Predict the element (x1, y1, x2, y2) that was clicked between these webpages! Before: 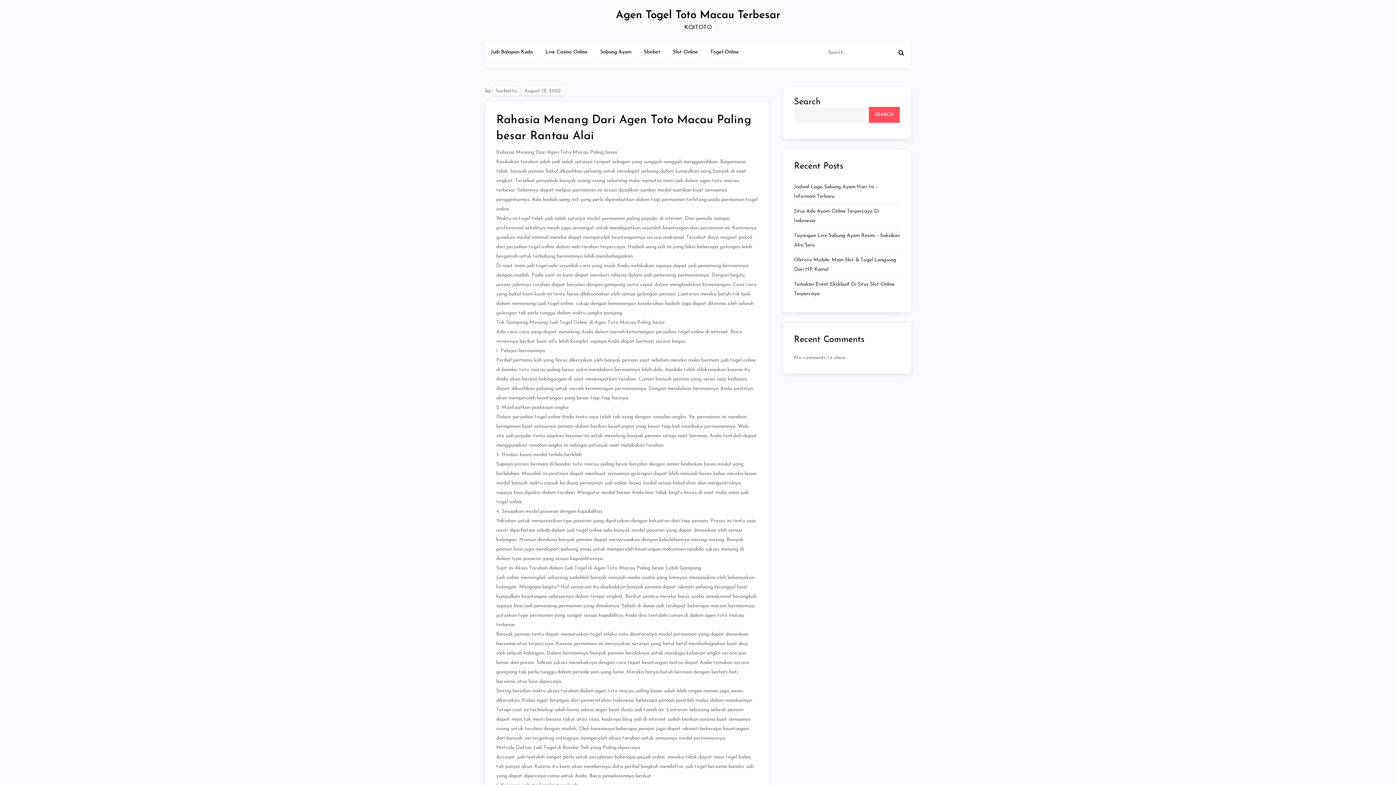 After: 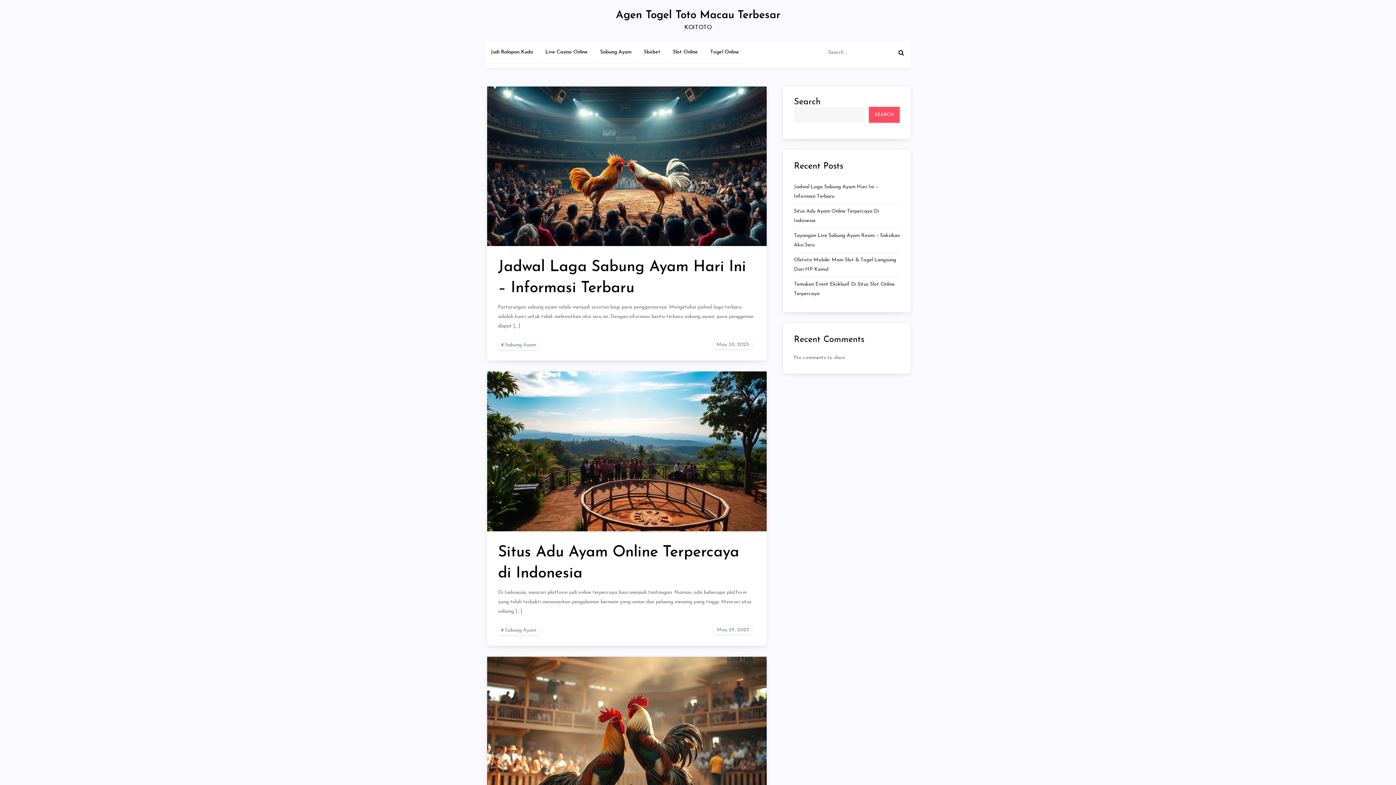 Action: label: barbattu bbox: (493, 86, 519, 95)